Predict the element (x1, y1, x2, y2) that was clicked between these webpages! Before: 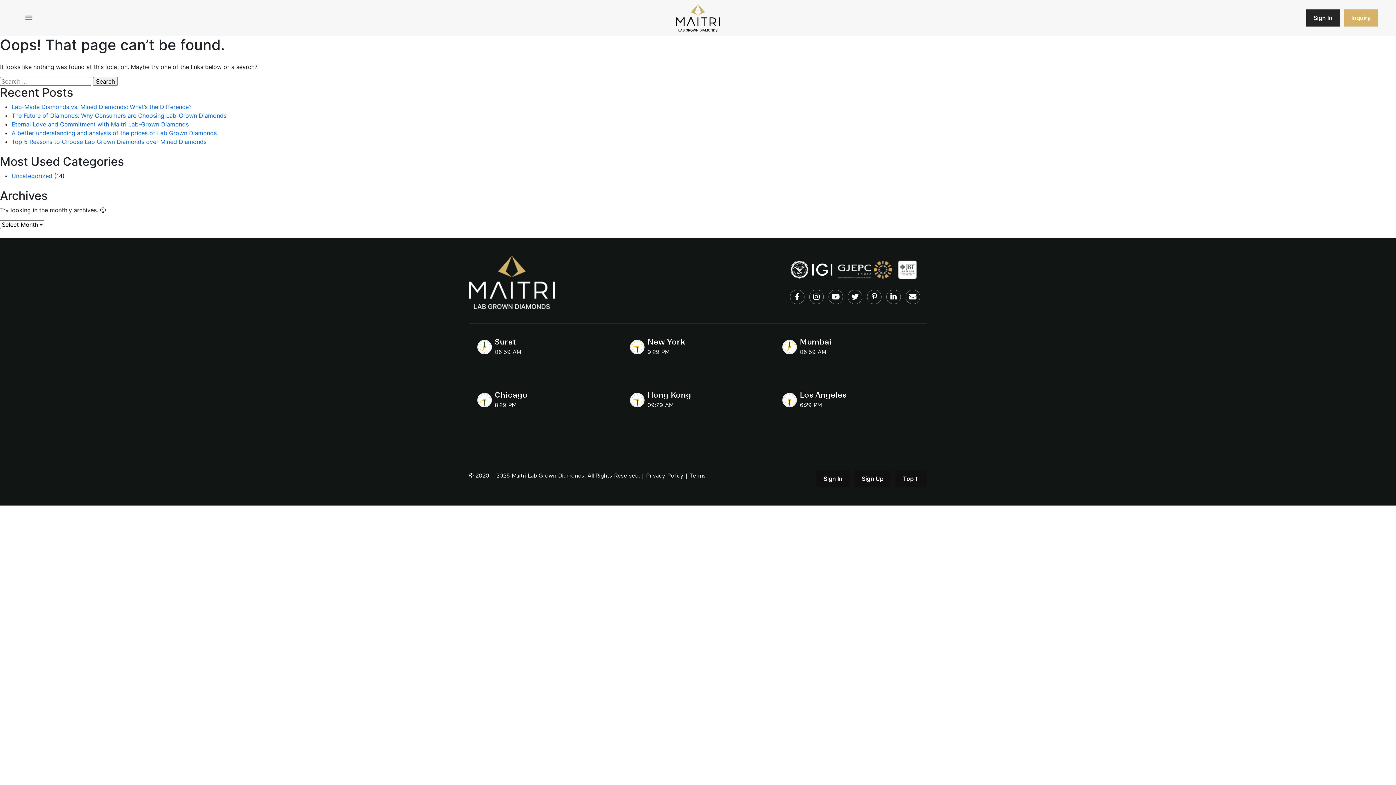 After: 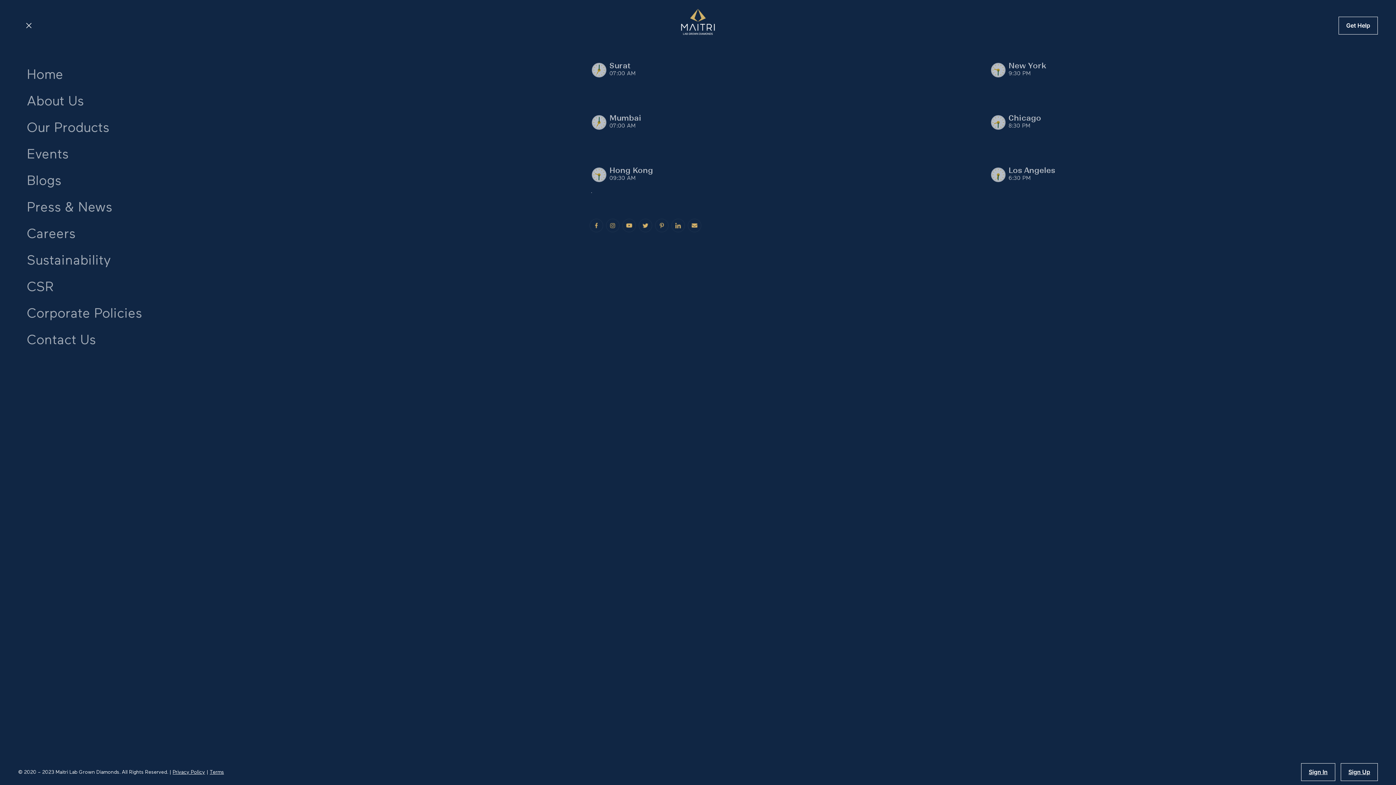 Action: bbox: (18, 7, 39, 28)